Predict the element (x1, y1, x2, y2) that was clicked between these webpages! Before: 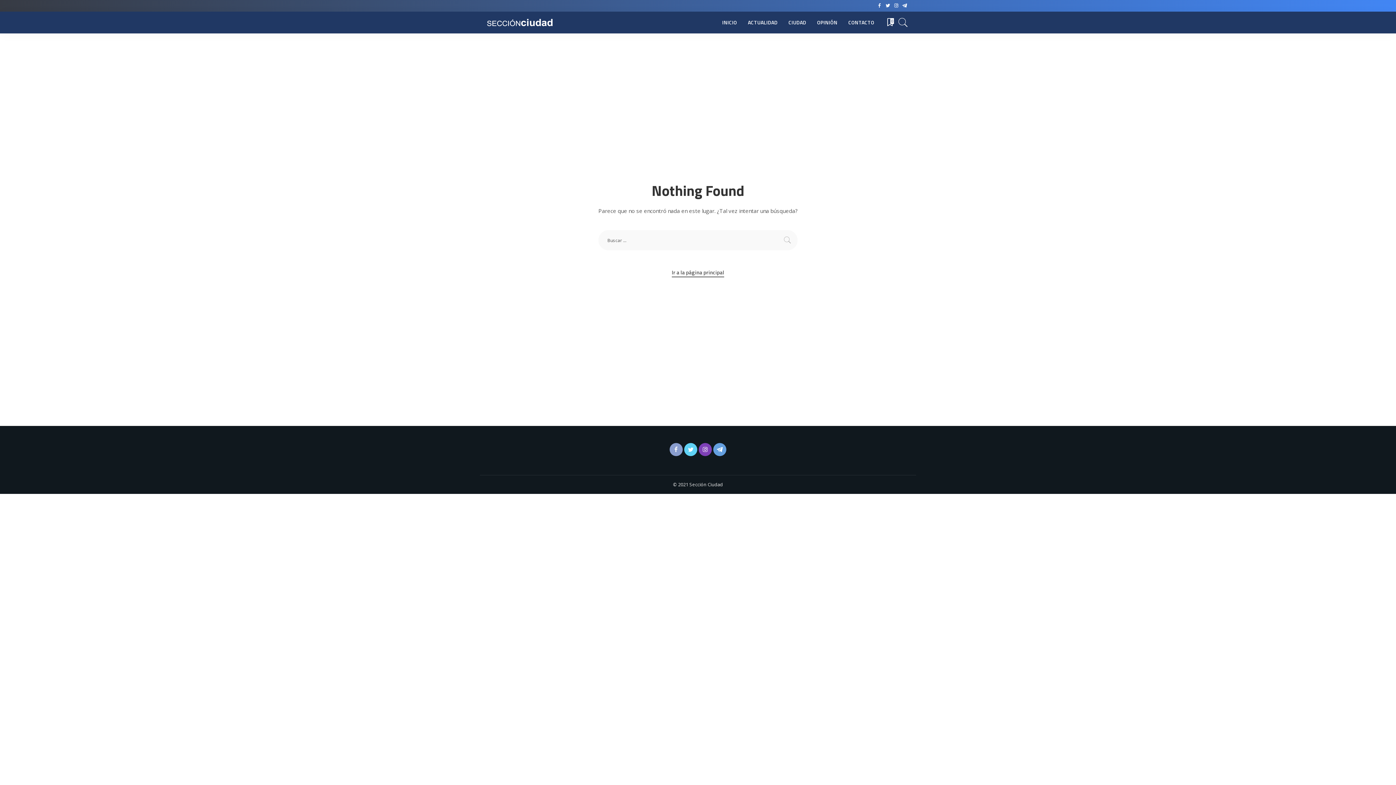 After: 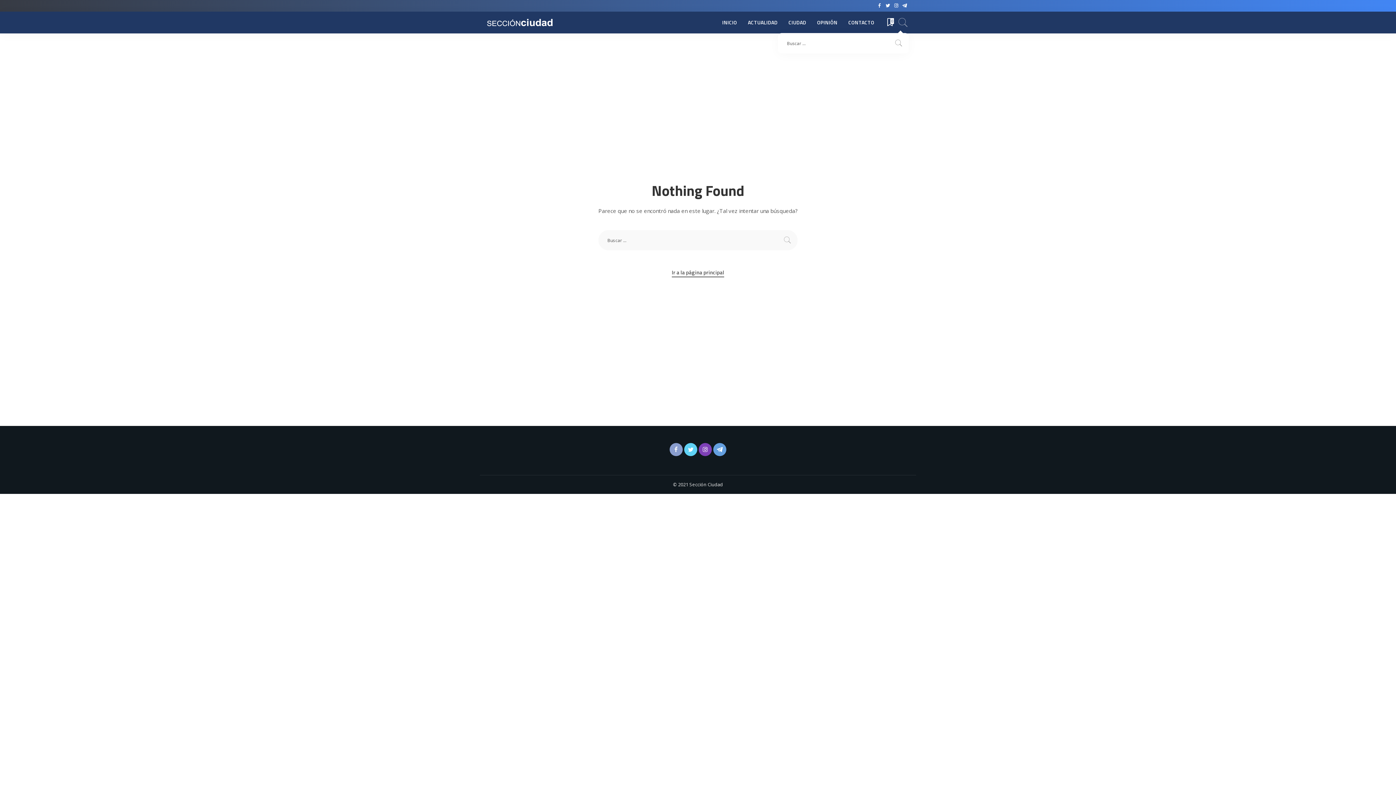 Action: bbox: (897, 11, 909, 33)